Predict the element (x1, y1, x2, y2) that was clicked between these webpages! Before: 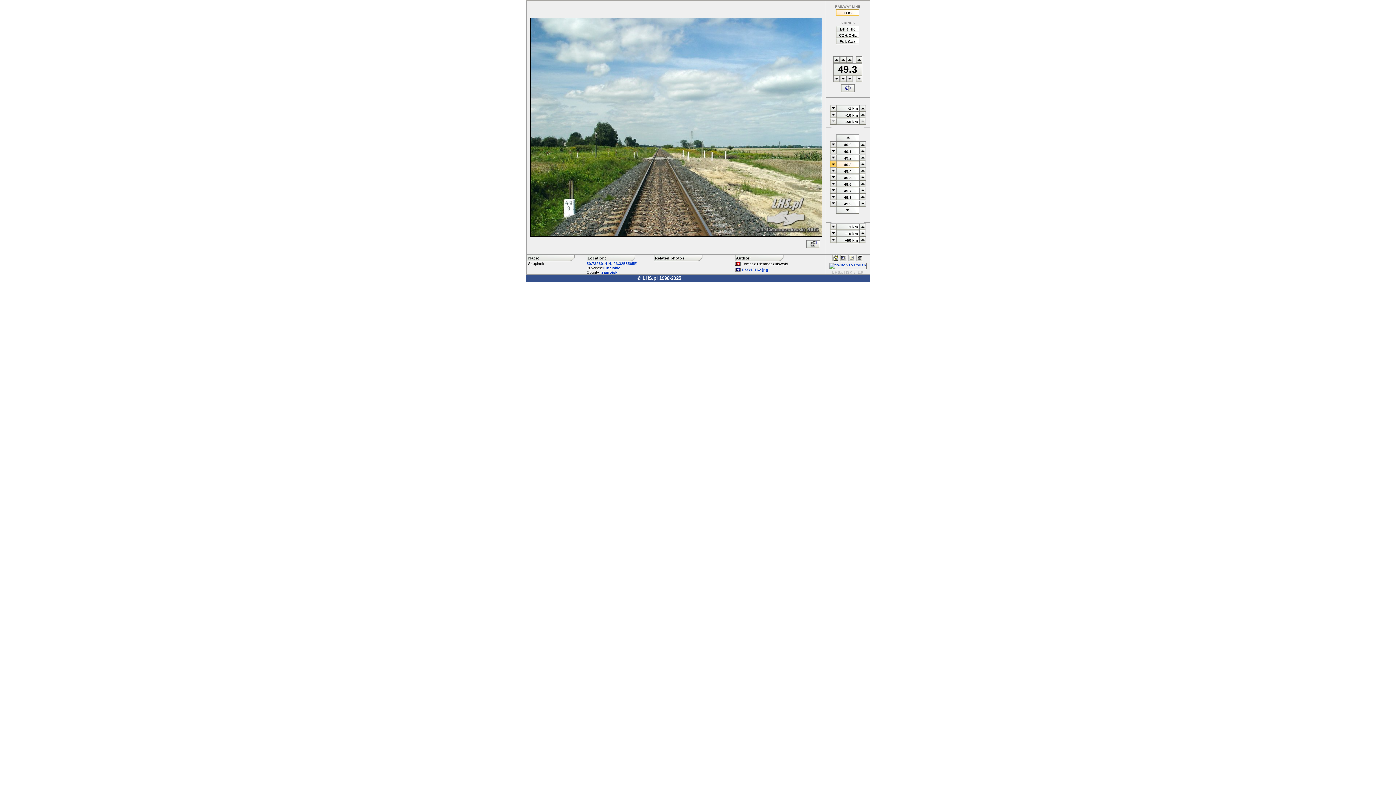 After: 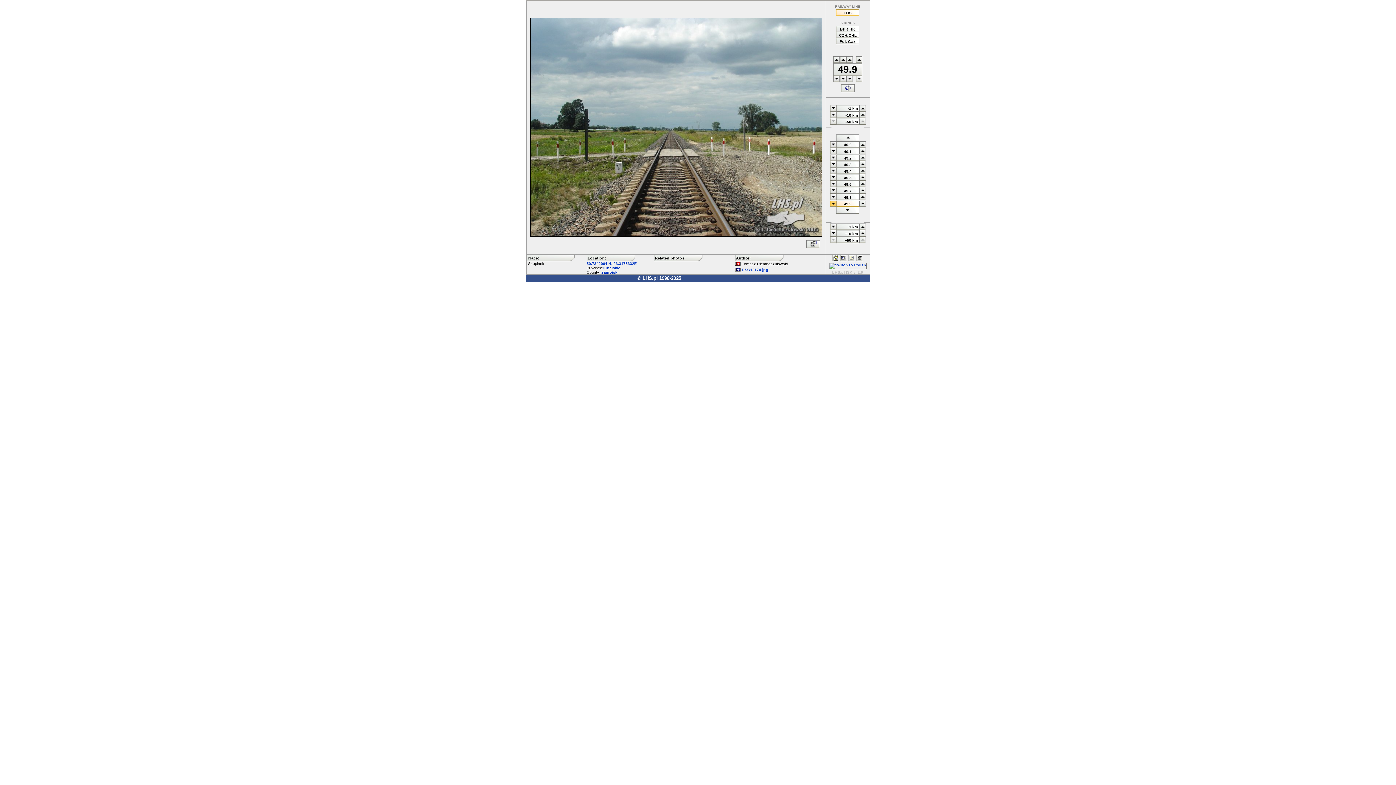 Action: bbox: (830, 202, 836, 208)